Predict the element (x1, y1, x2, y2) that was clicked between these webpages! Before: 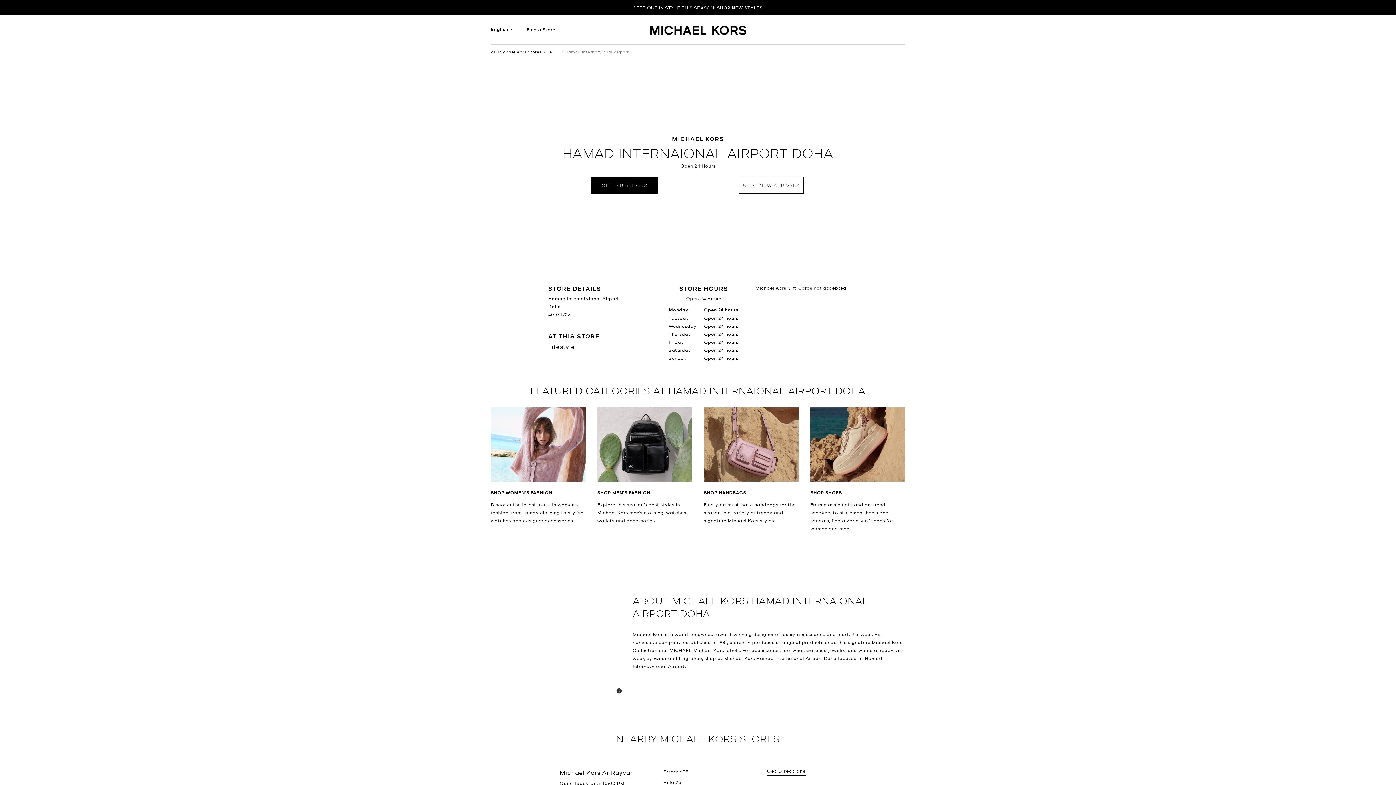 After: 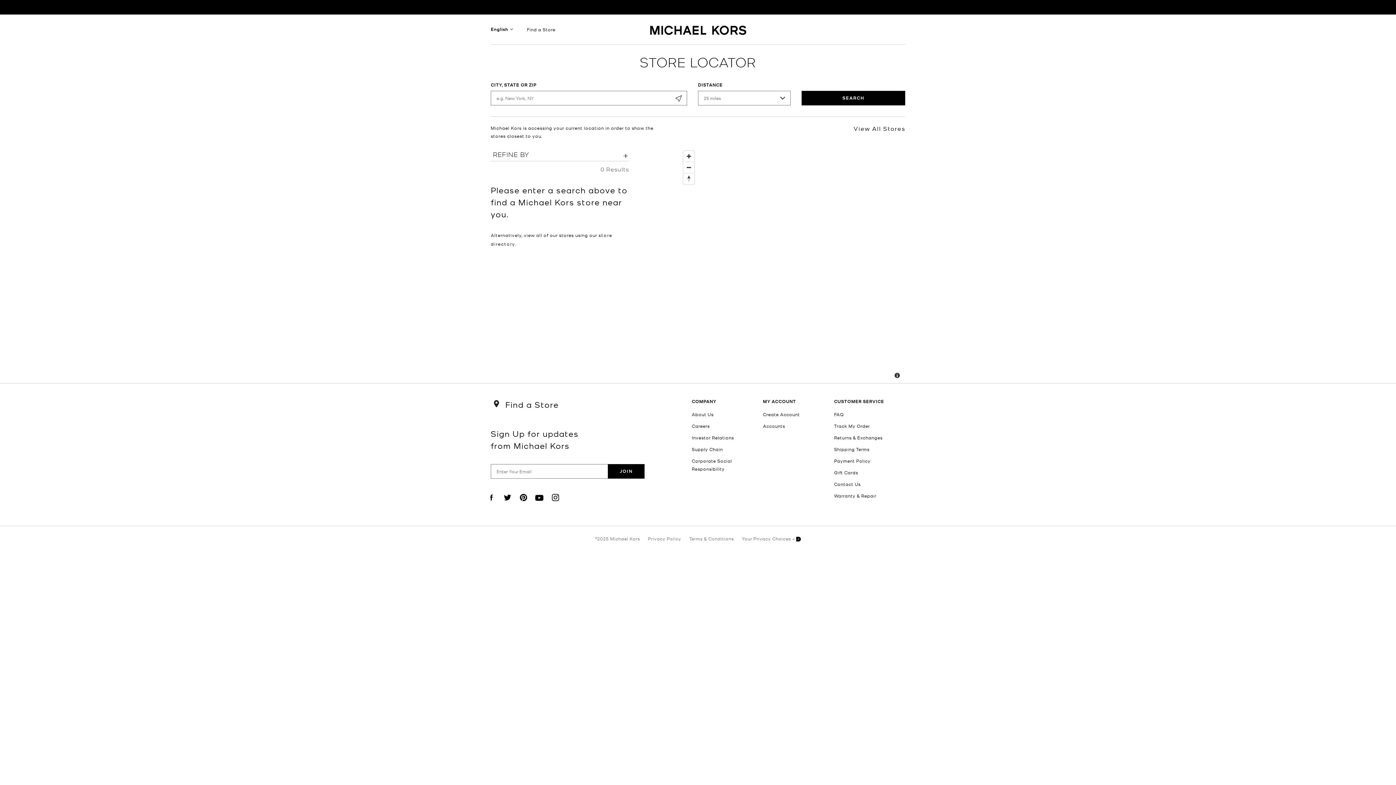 Action: bbox: (527, 26, 555, 32) label: Find a Store